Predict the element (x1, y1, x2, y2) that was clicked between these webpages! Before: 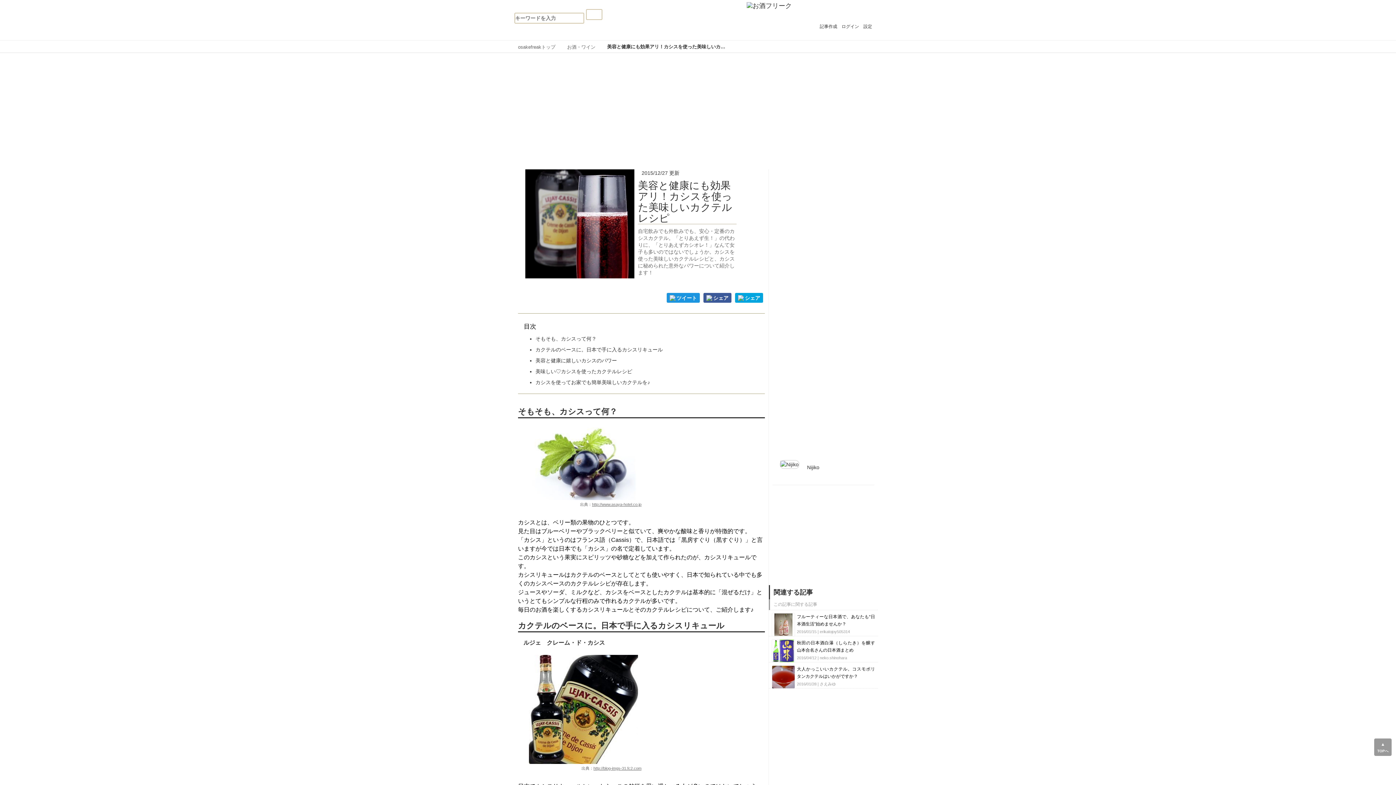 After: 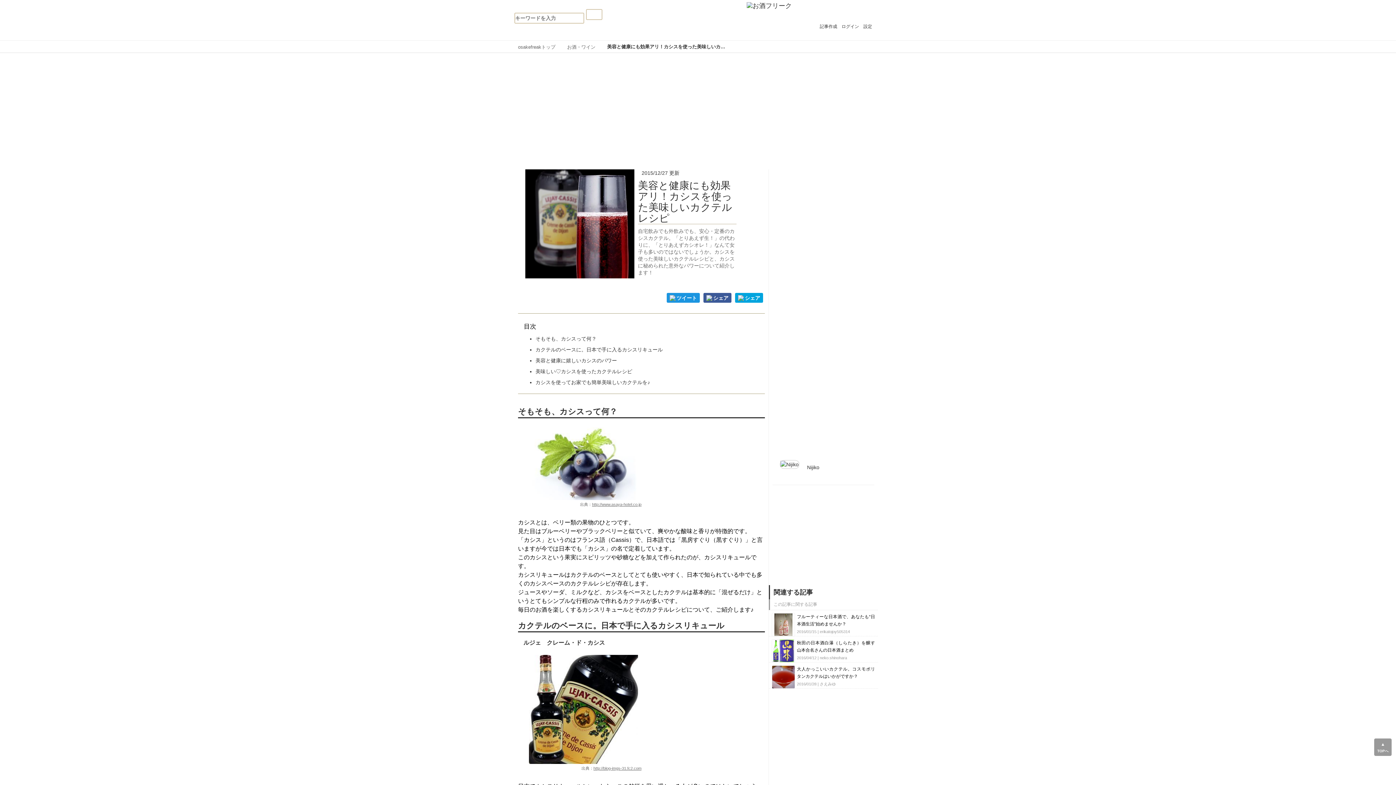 Action: bbox: (593, 766, 641, 771) label: http://blog-imgs-31.fc2.com